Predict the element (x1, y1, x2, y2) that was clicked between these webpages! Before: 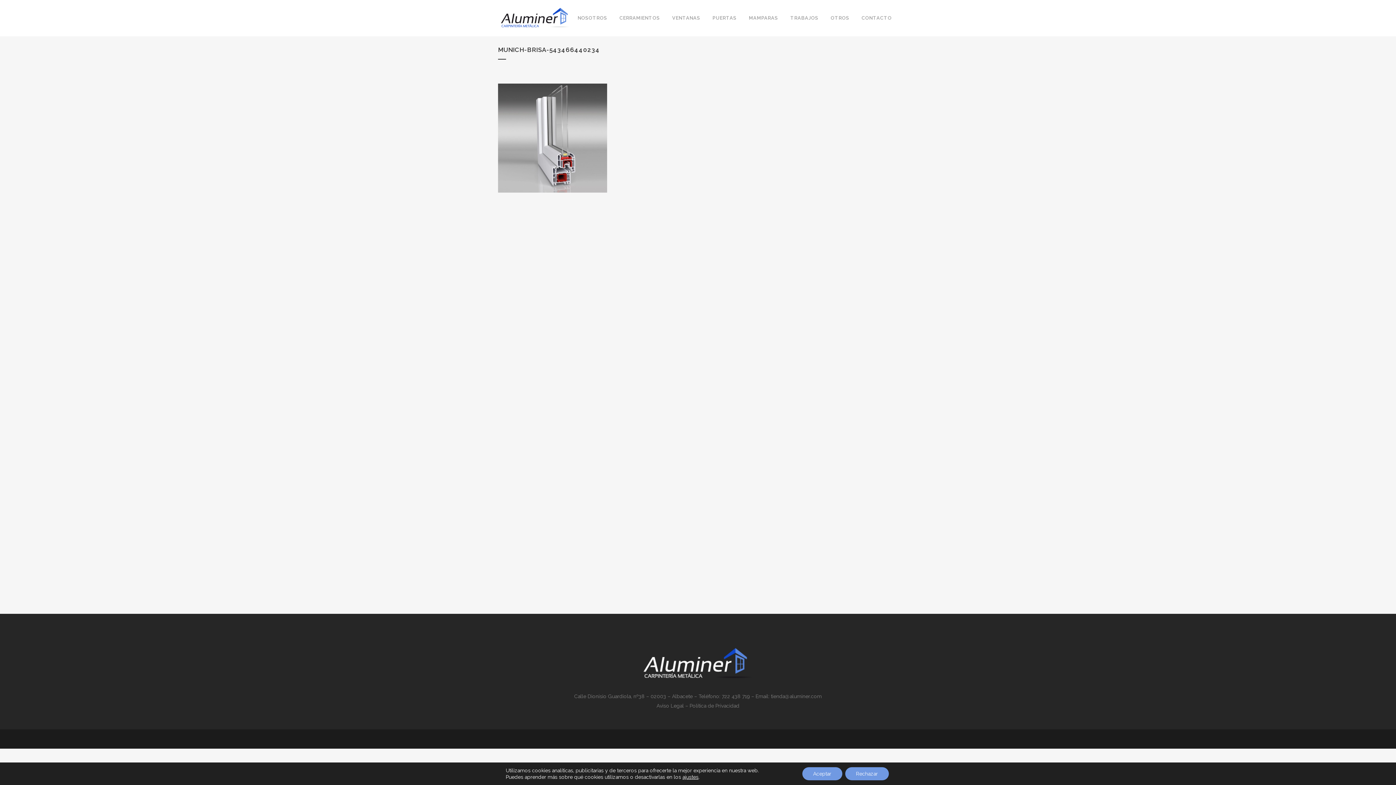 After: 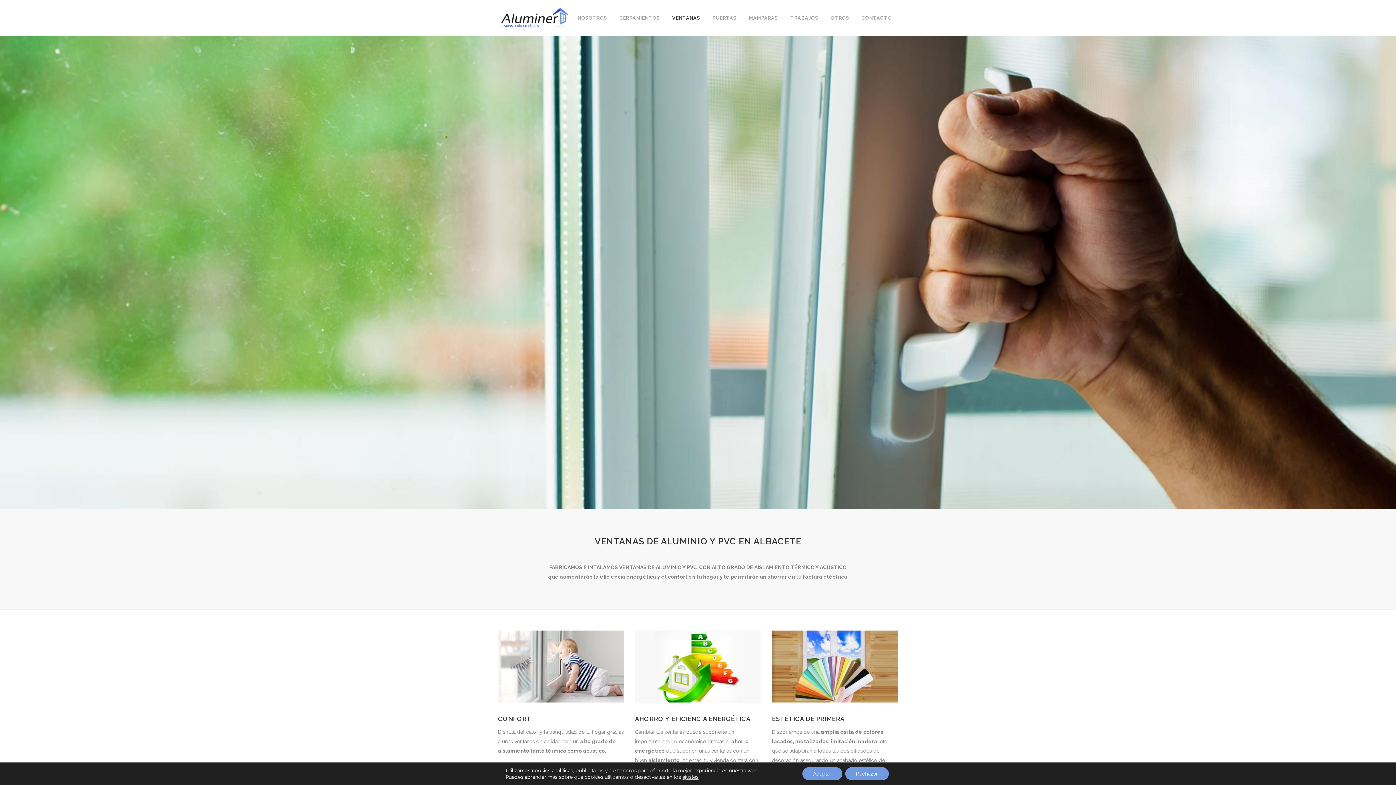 Action: bbox: (666, 0, 706, 36) label: VENTANAS